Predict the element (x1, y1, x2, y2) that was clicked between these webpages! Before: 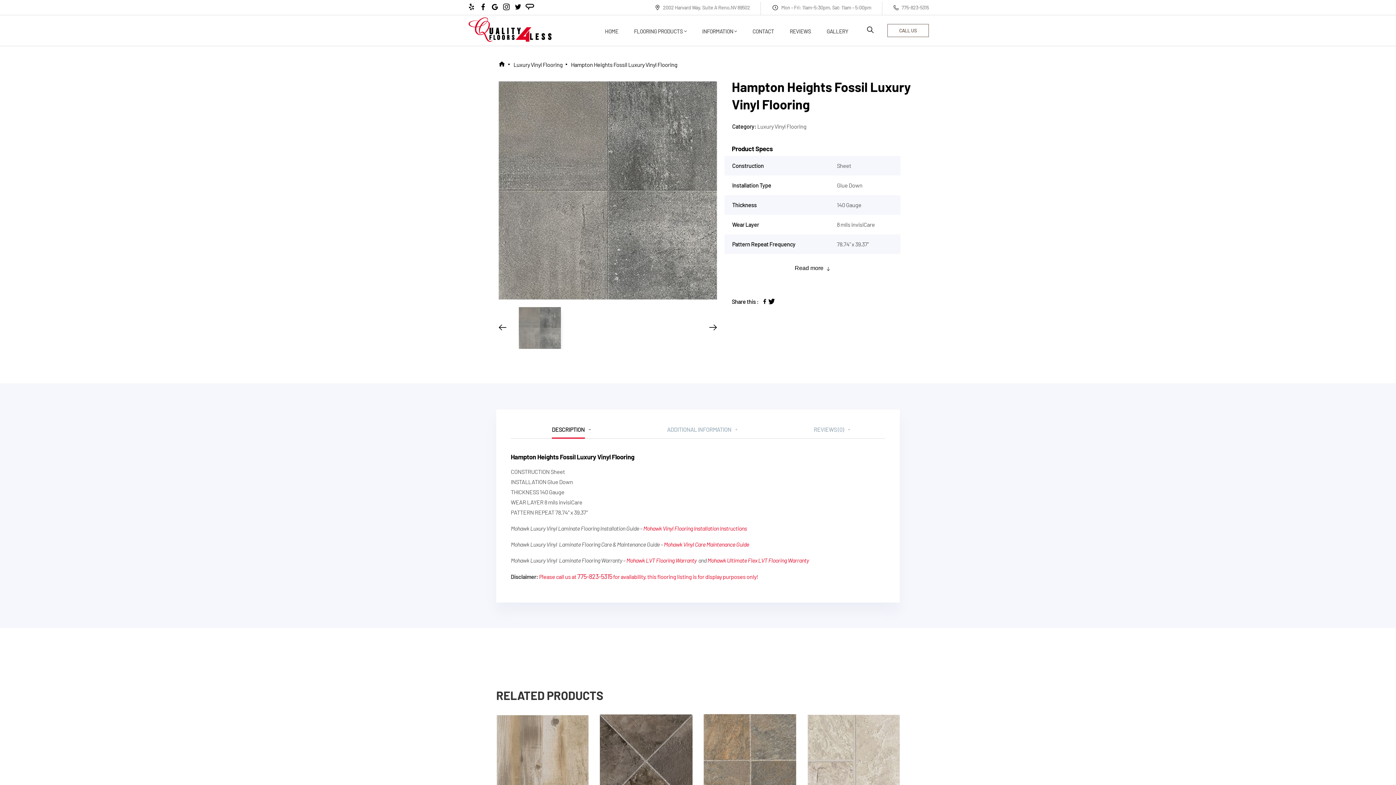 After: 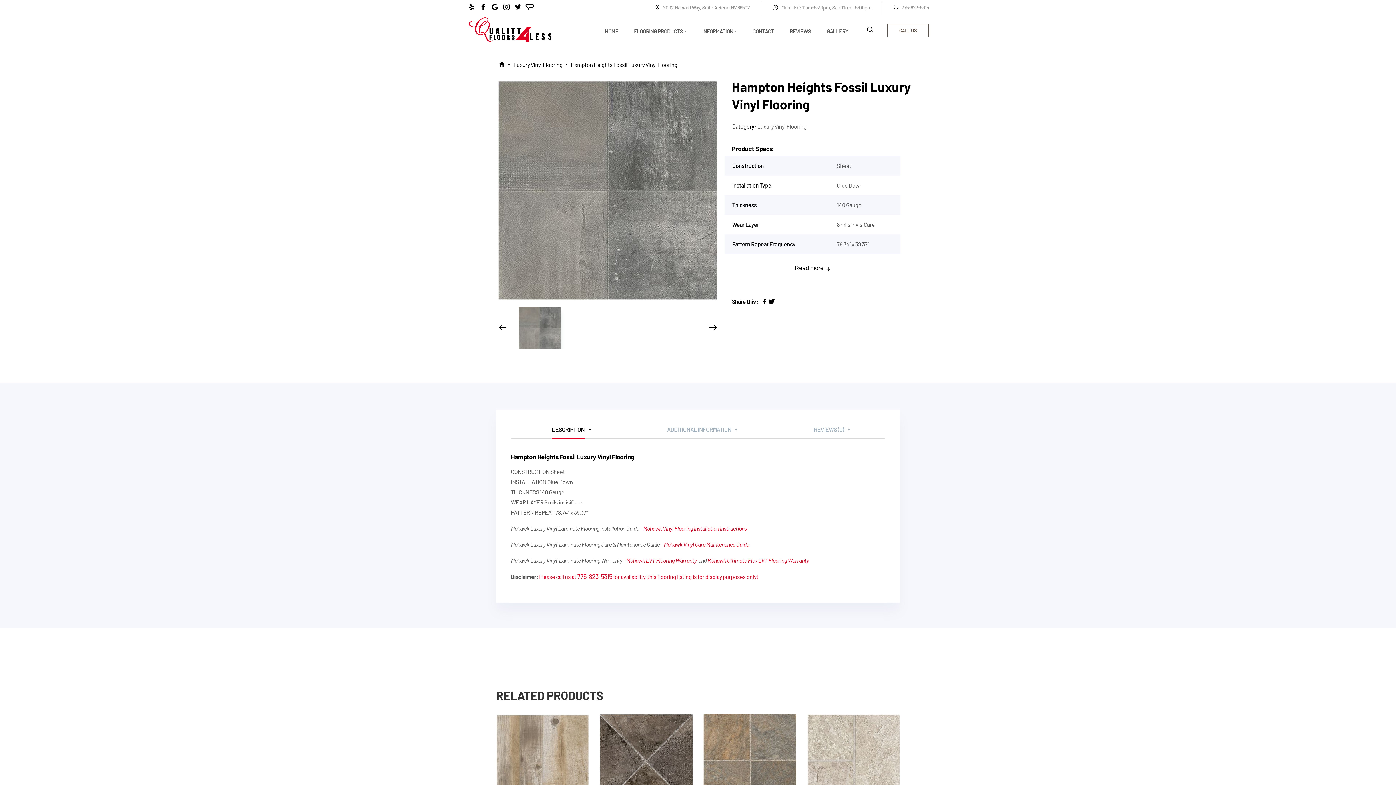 Action: label: Mohawk Ultimate Flex LVT Flooring Warranty bbox: (707, 557, 809, 564)